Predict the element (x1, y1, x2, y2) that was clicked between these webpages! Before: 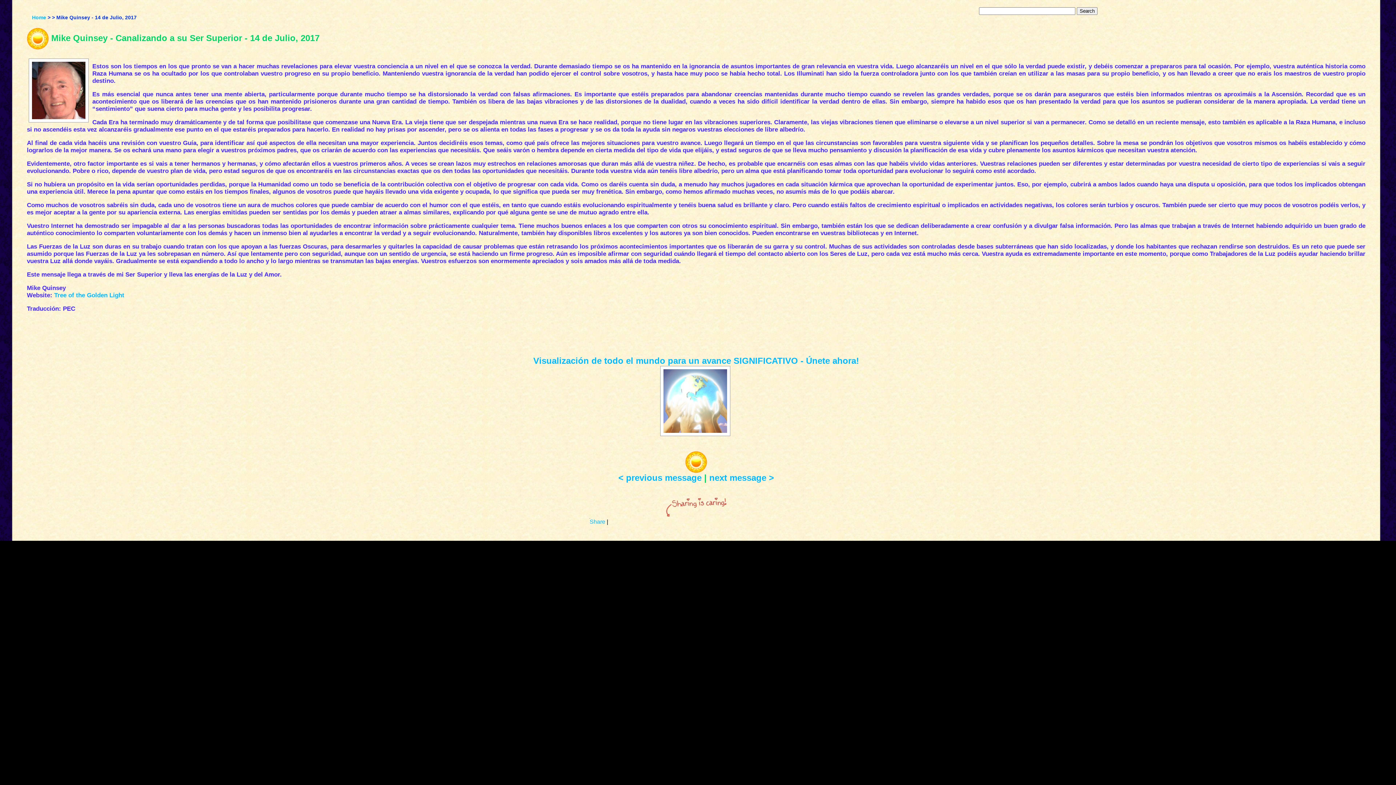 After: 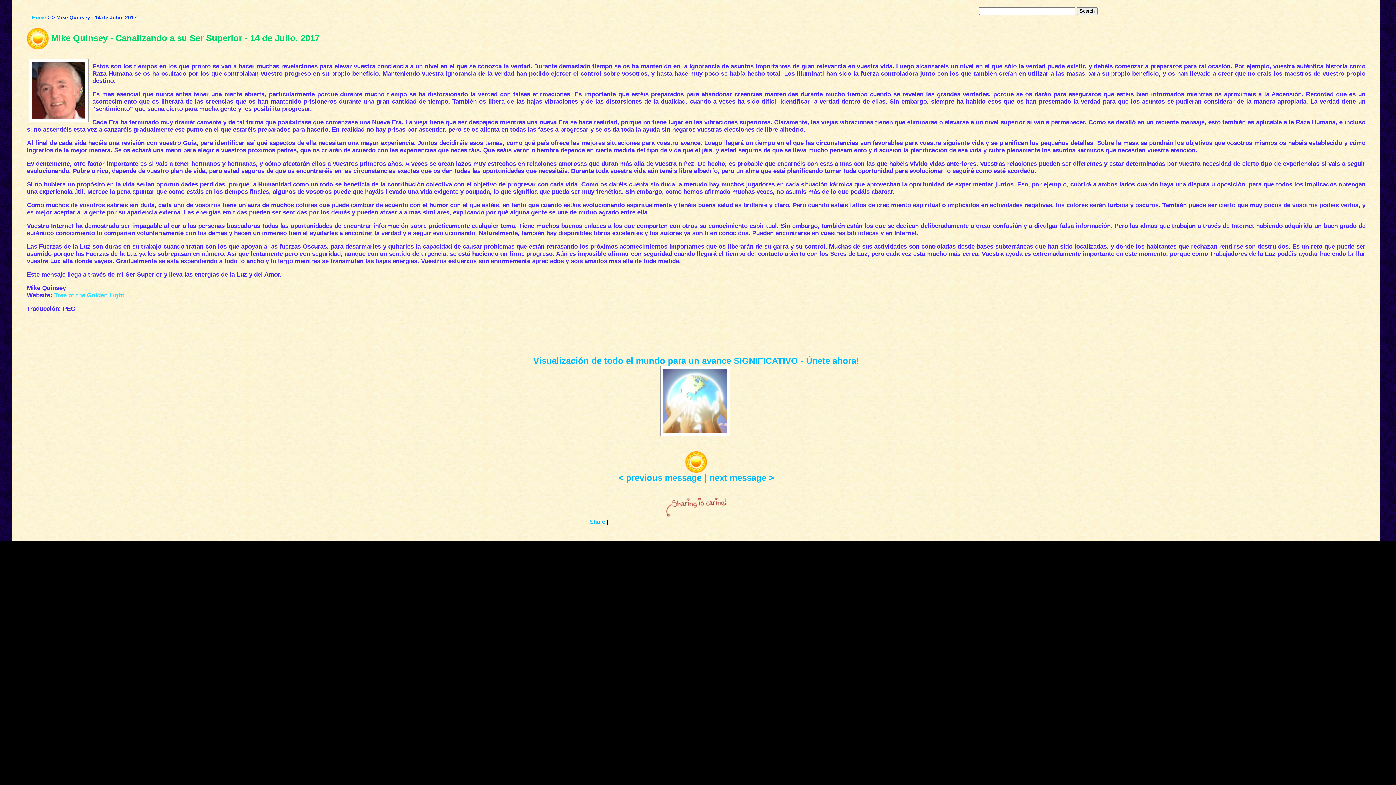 Action: label: Tree of the Golden Light bbox: (54, 292, 124, 298)